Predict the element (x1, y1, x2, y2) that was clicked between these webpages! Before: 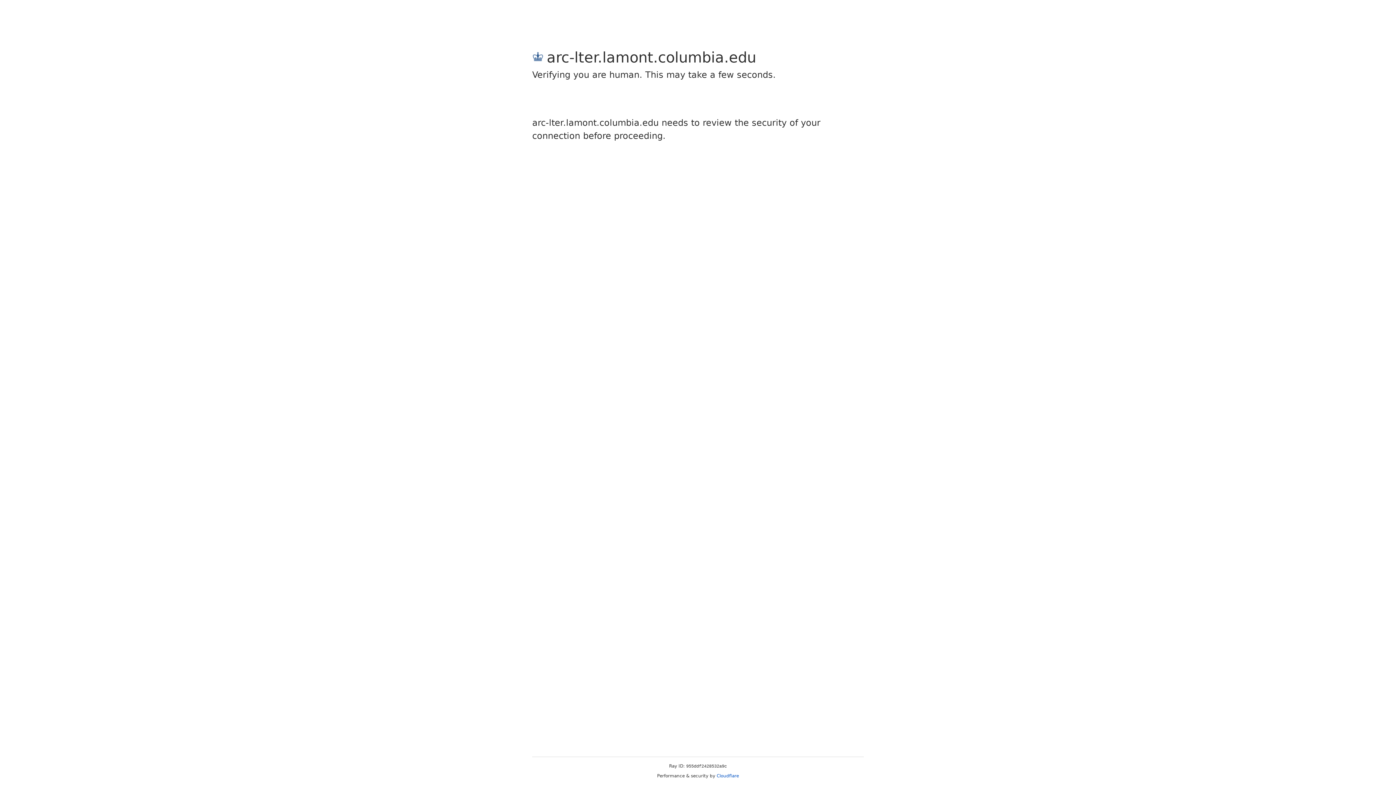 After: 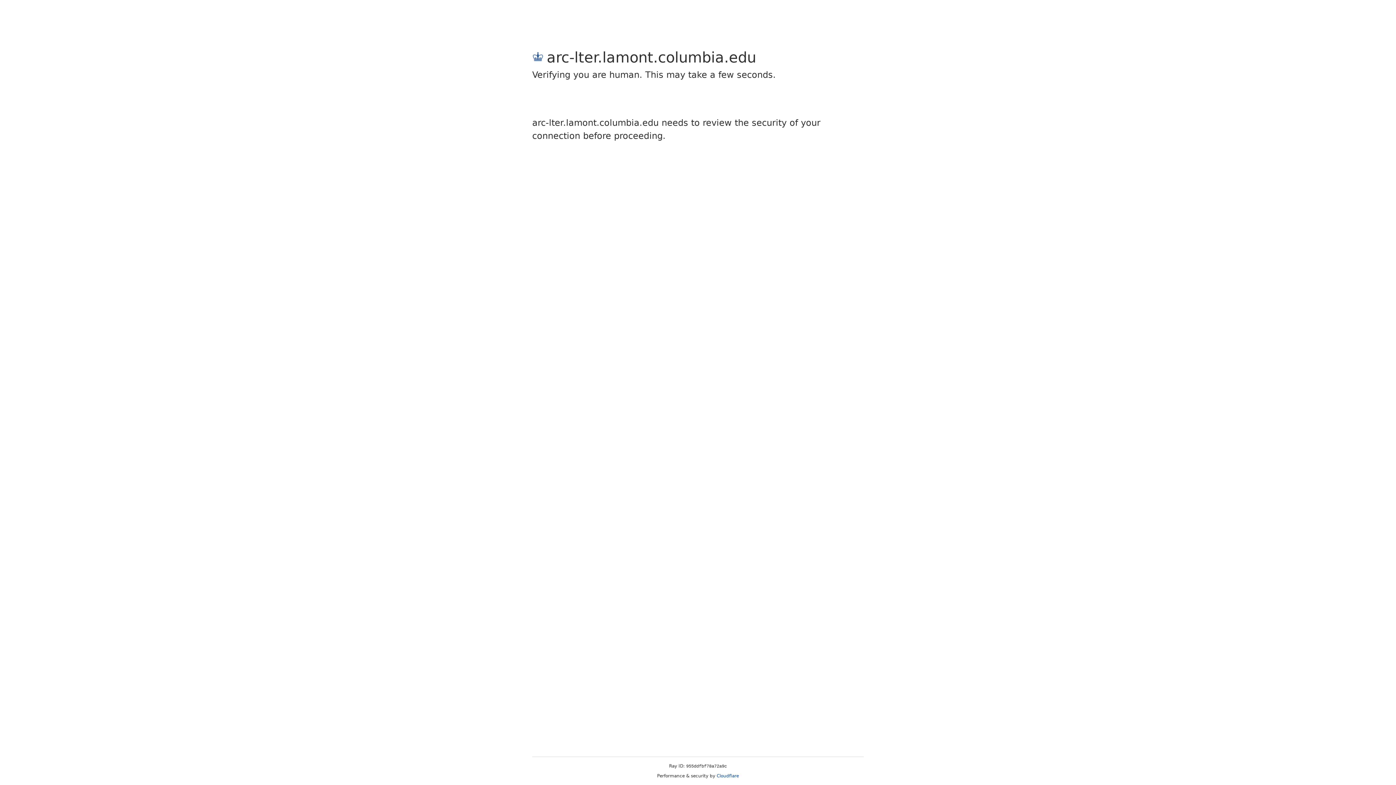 Action: bbox: (716, 773, 739, 778) label: Cloudflare